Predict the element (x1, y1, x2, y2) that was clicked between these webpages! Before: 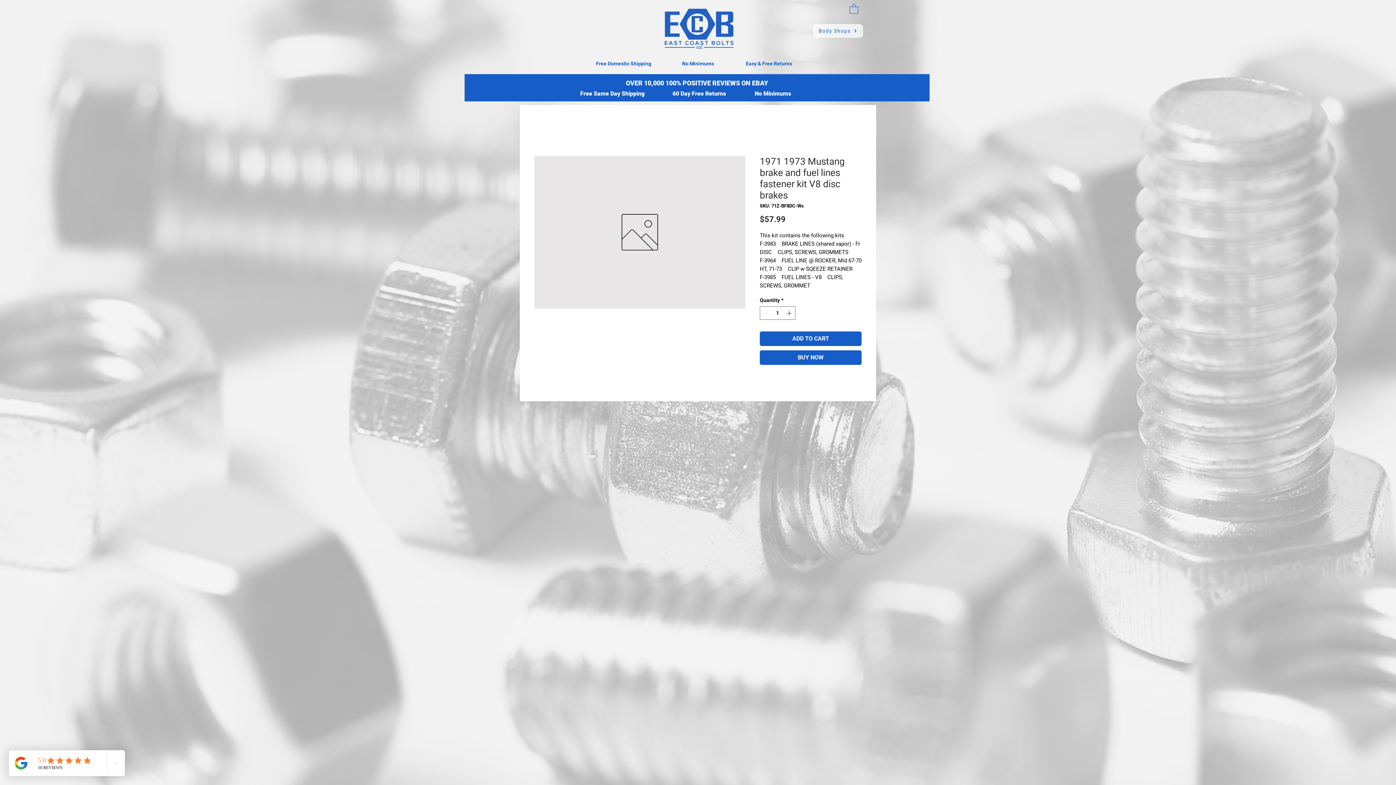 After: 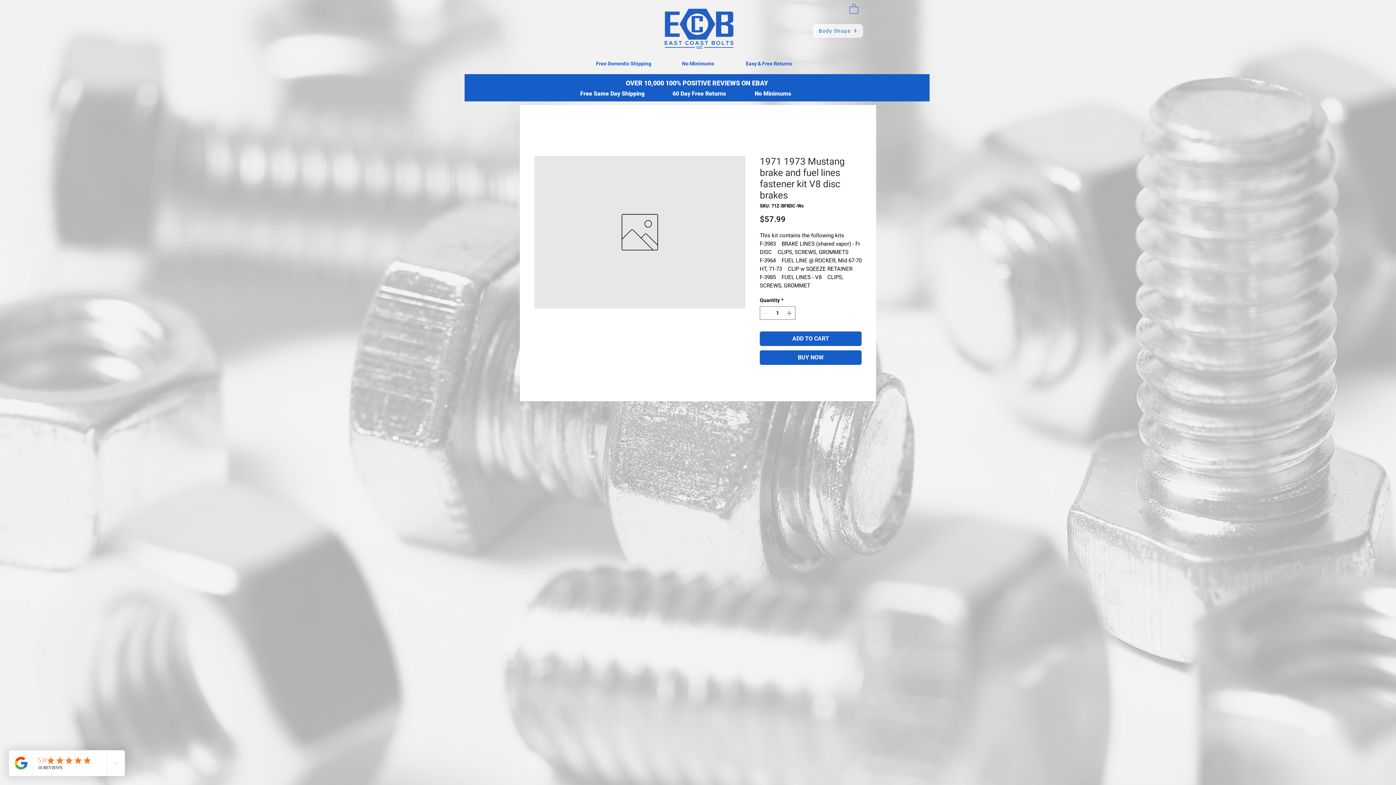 Action: bbox: (849, 3, 858, 13)